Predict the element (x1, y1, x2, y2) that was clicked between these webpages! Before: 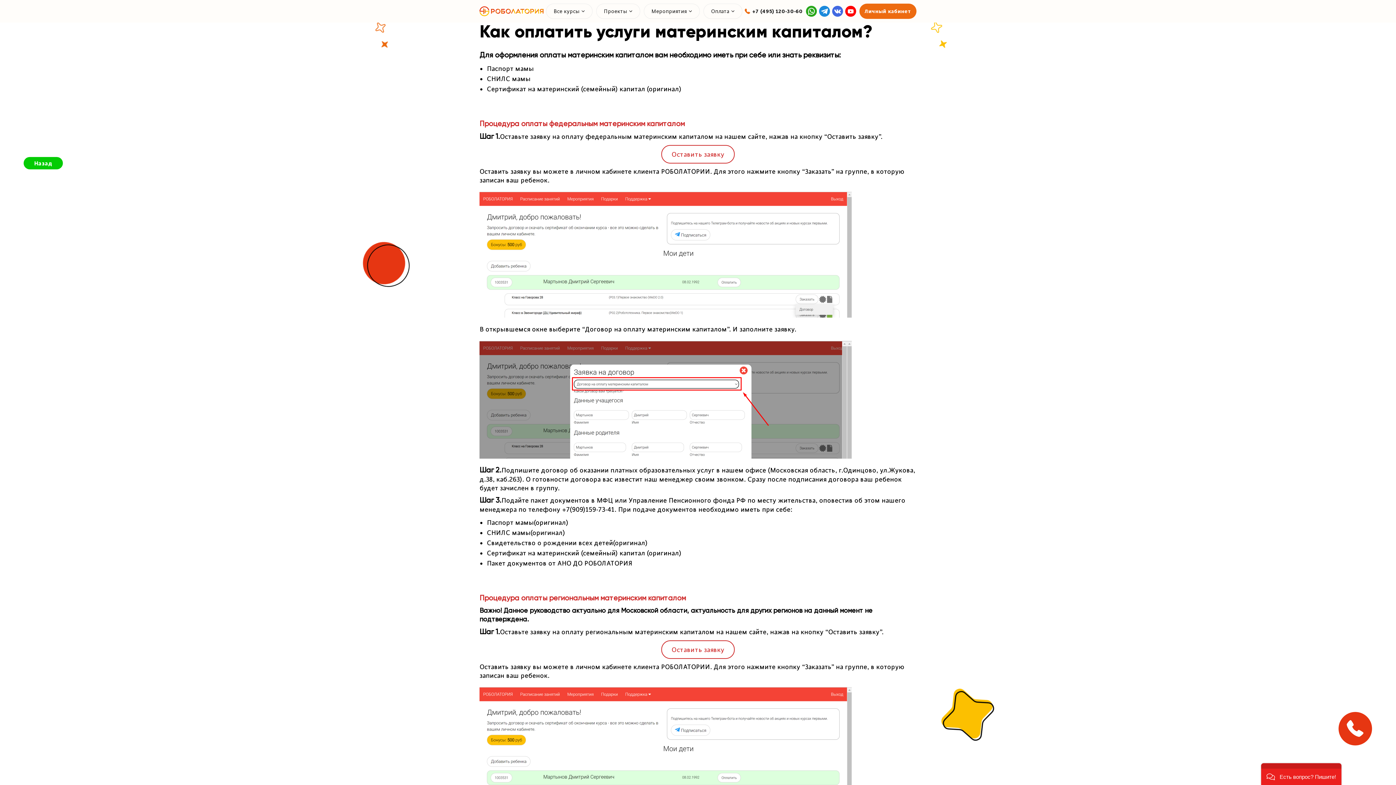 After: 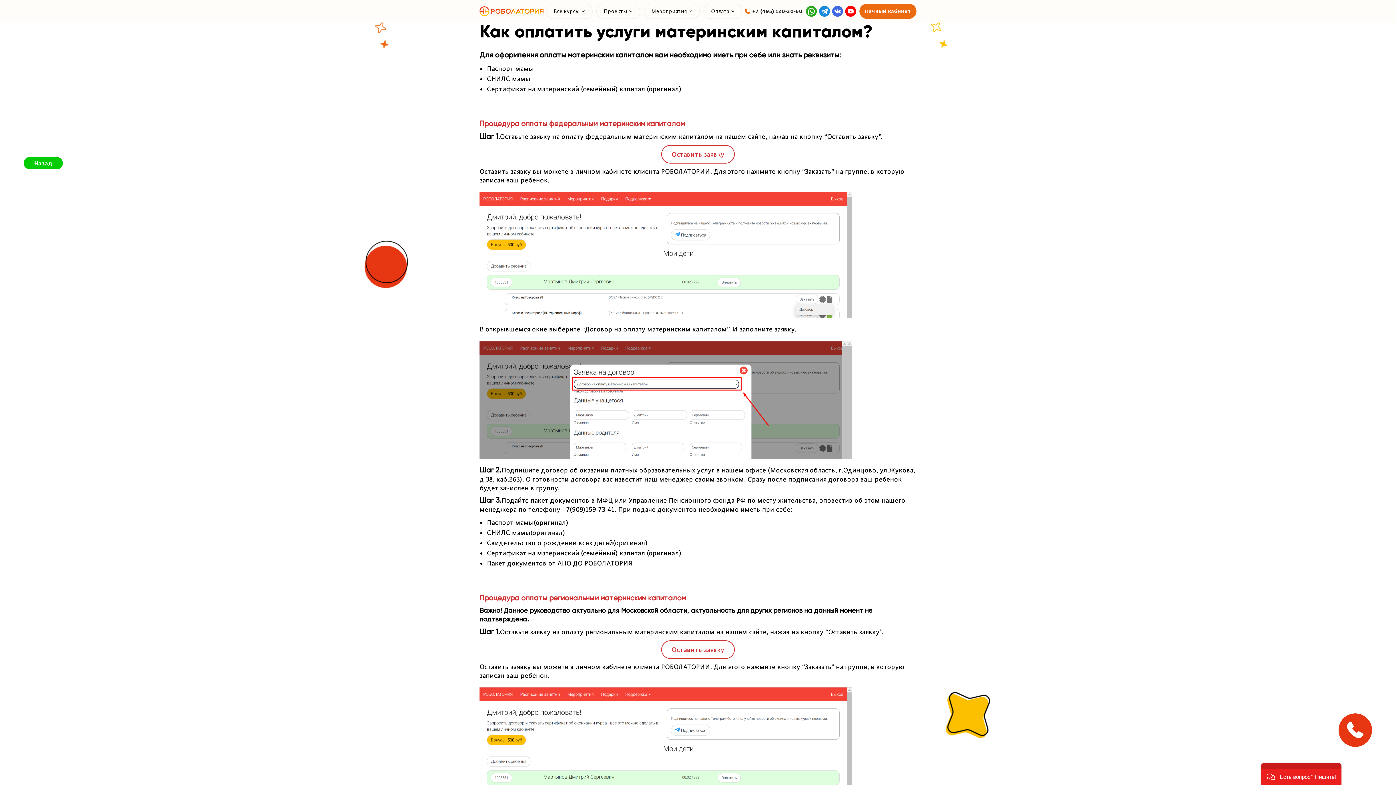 Action: bbox: (1338, 712, 1372, 746)